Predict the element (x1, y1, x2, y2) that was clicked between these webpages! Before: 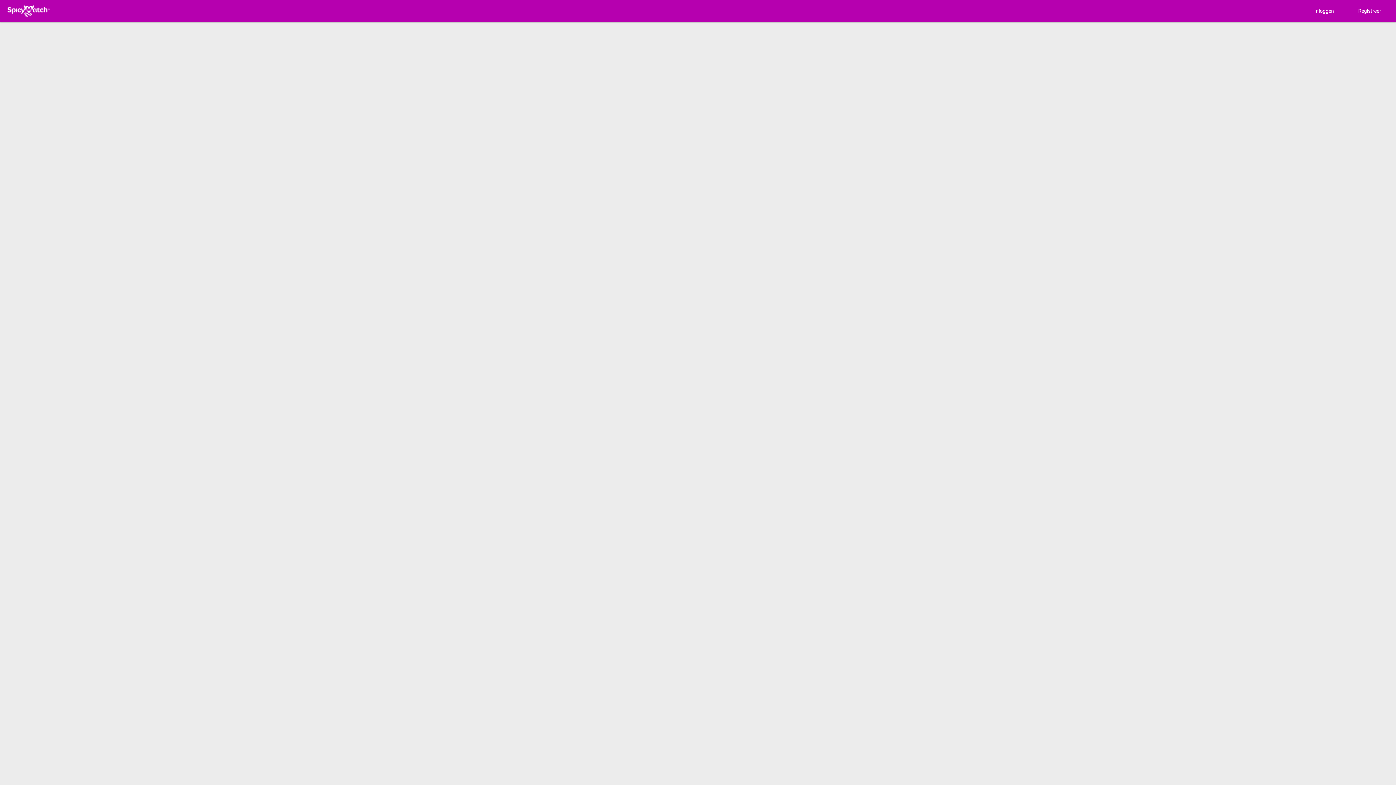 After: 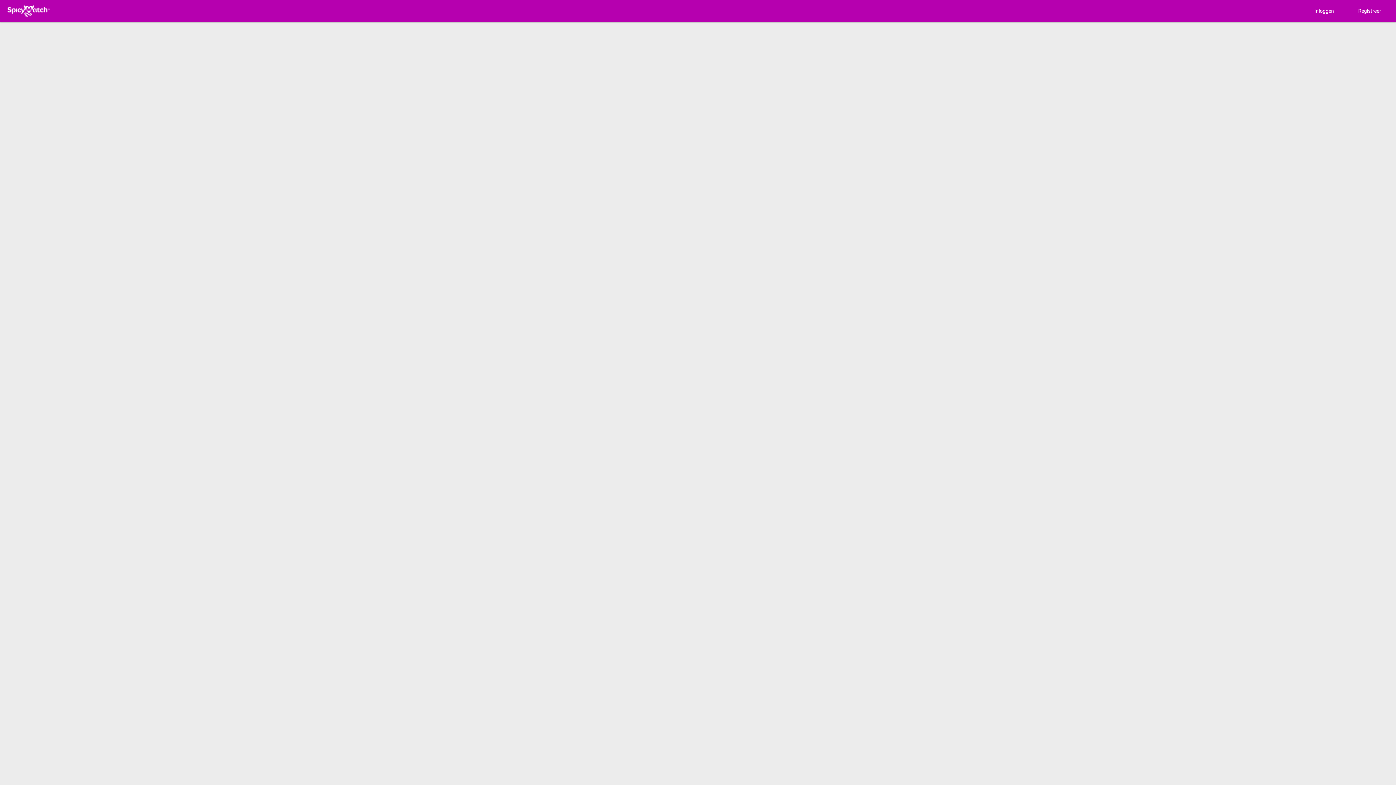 Action: label: Inloggen bbox: (1301, 4, 1344, 17)